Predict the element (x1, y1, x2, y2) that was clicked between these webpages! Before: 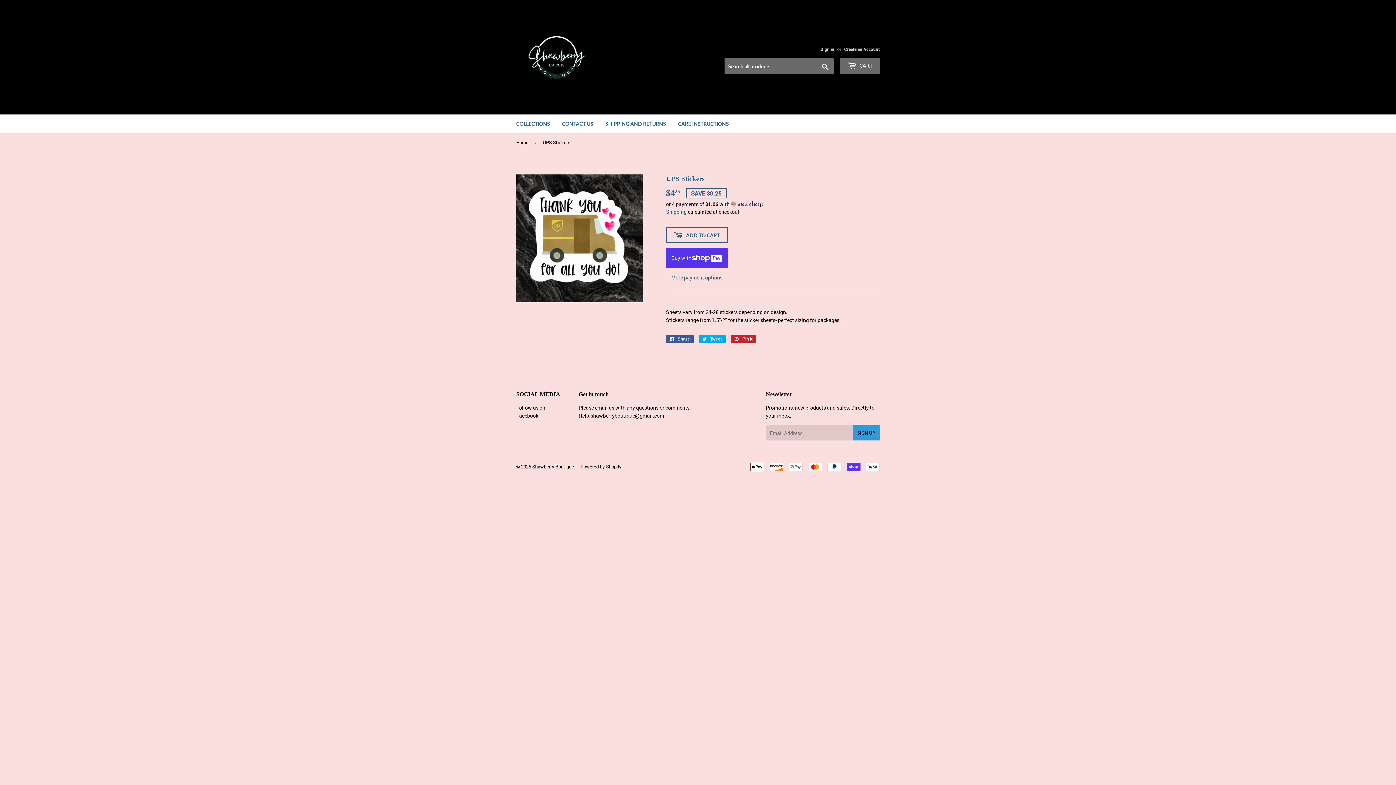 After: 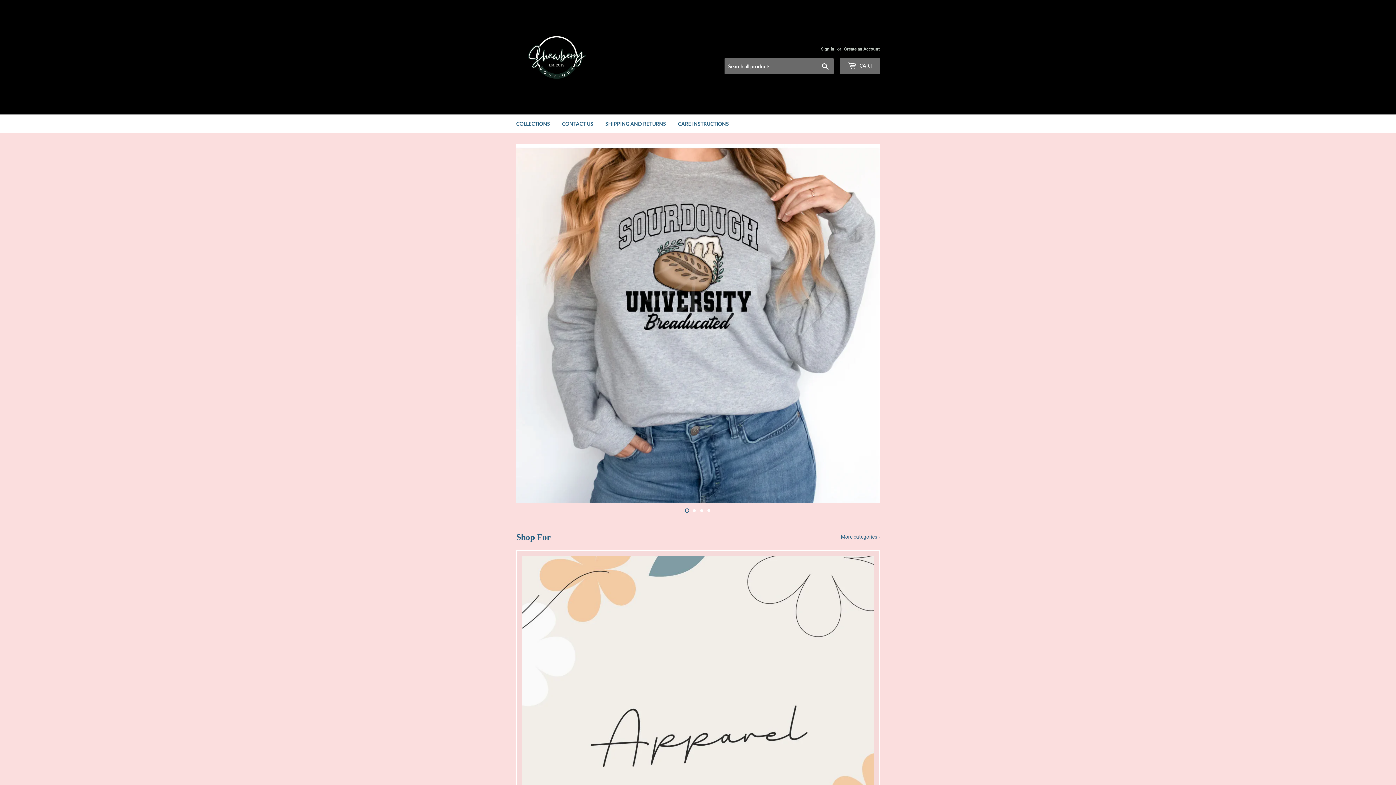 Action: bbox: (516, 133, 531, 151) label: Home